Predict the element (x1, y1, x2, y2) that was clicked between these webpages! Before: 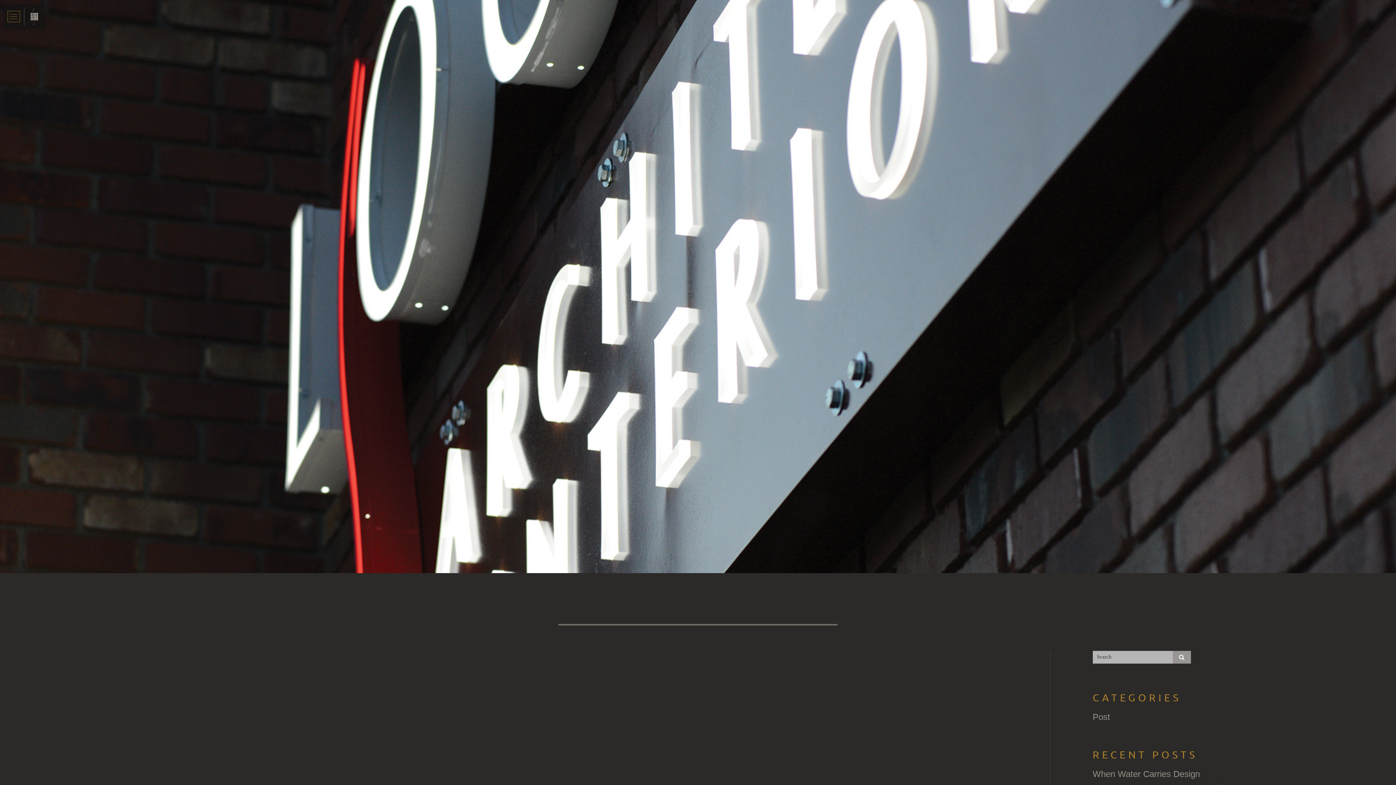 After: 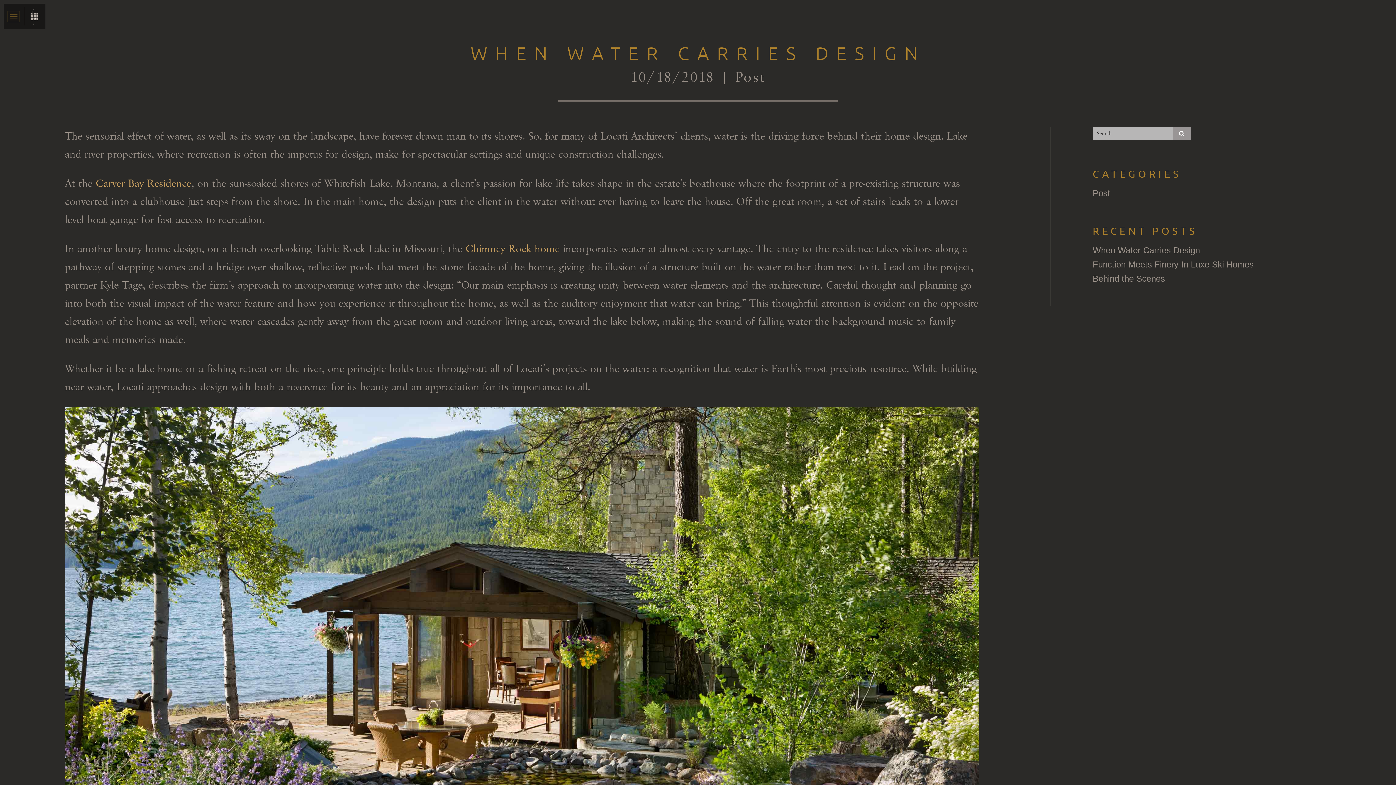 Action: bbox: (1092, 767, 1200, 781) label: When Water Carries Design